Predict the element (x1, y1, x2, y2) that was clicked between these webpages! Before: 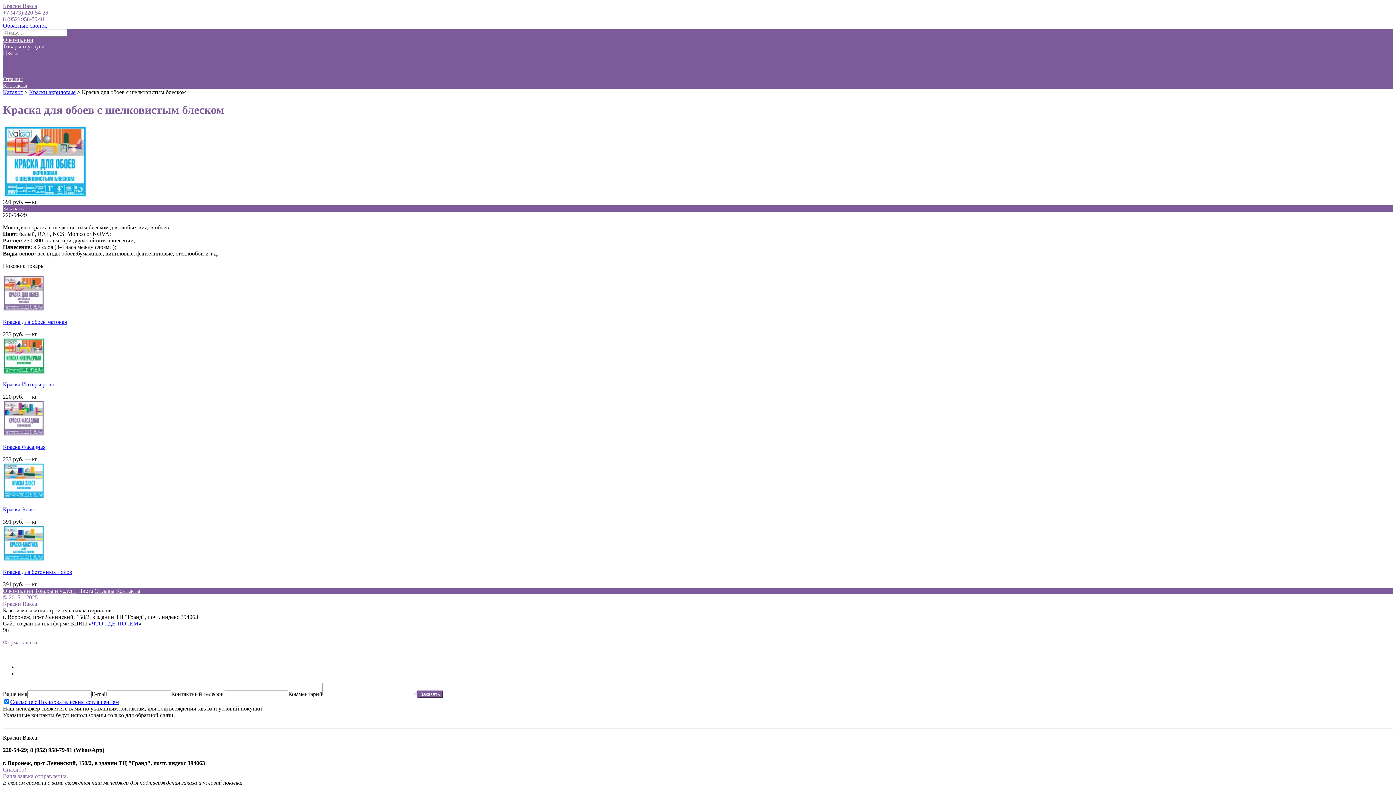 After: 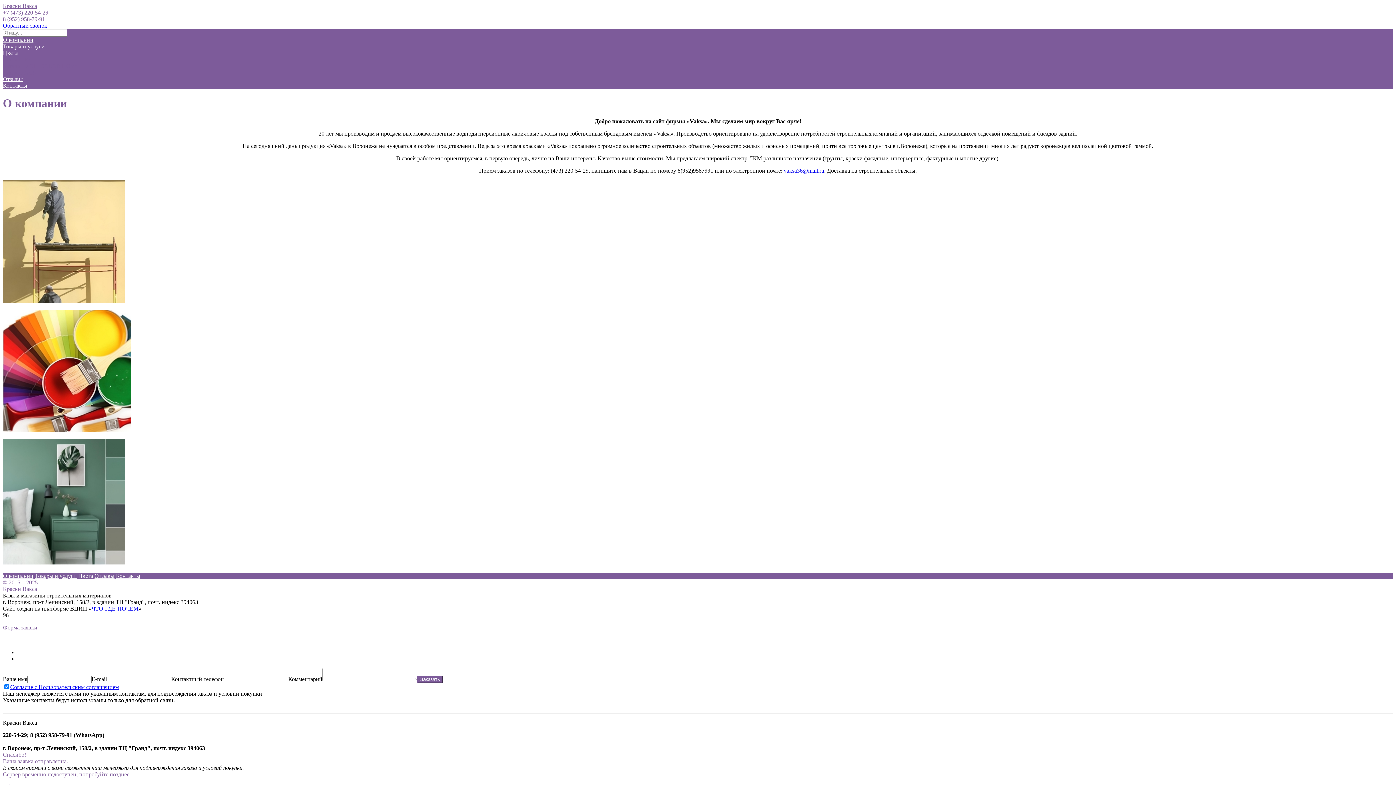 Action: label: О компании bbox: (2, 587, 33, 594)